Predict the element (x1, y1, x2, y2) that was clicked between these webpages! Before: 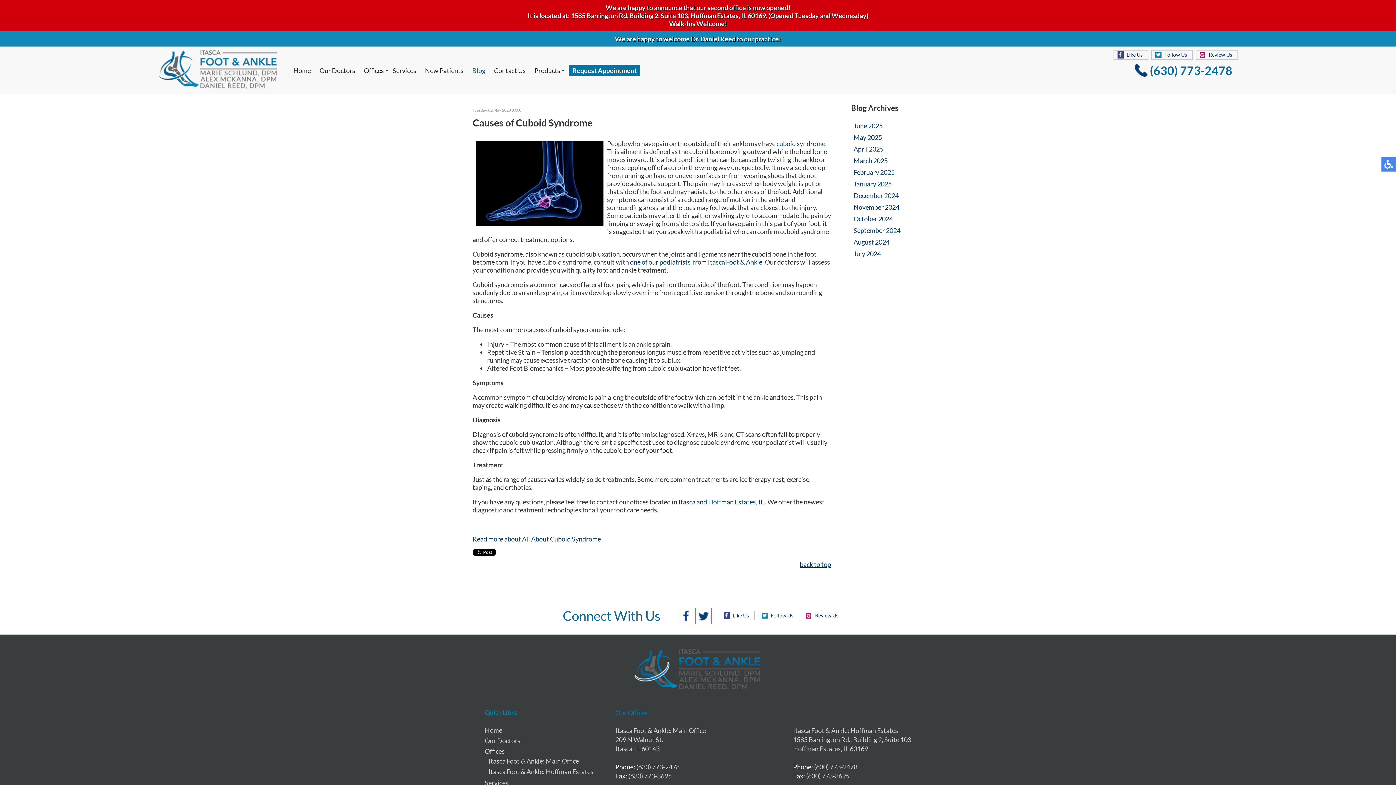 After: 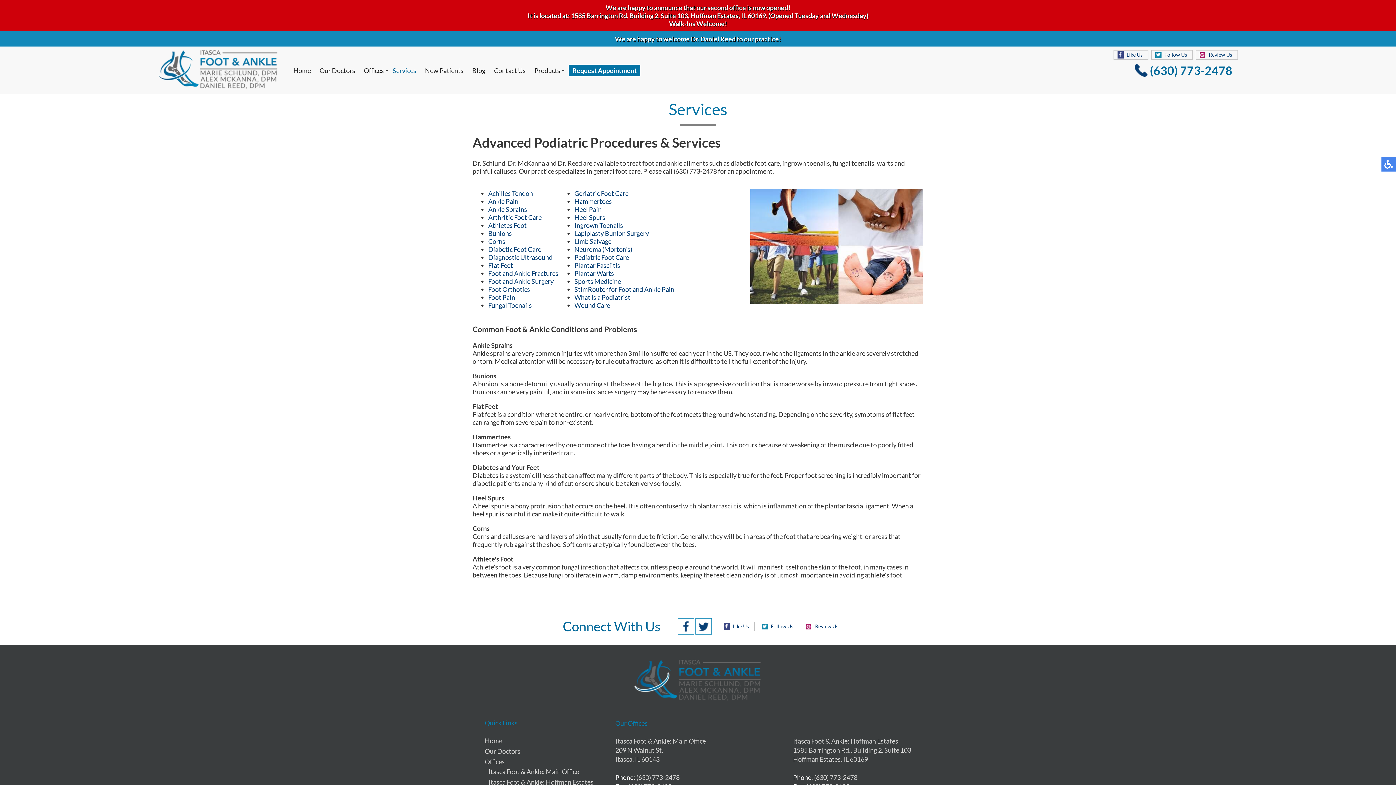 Action: bbox: (484, 779, 508, 787) label: Services